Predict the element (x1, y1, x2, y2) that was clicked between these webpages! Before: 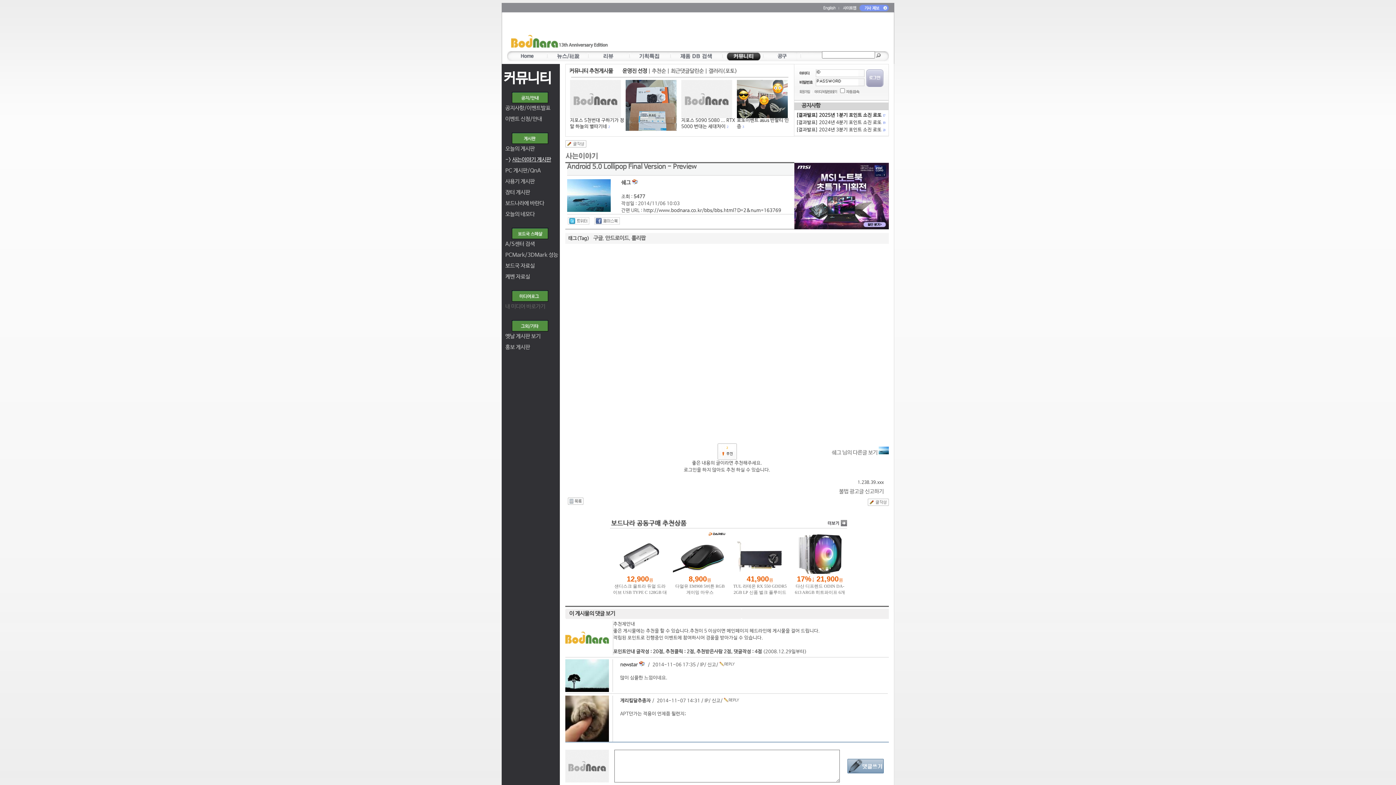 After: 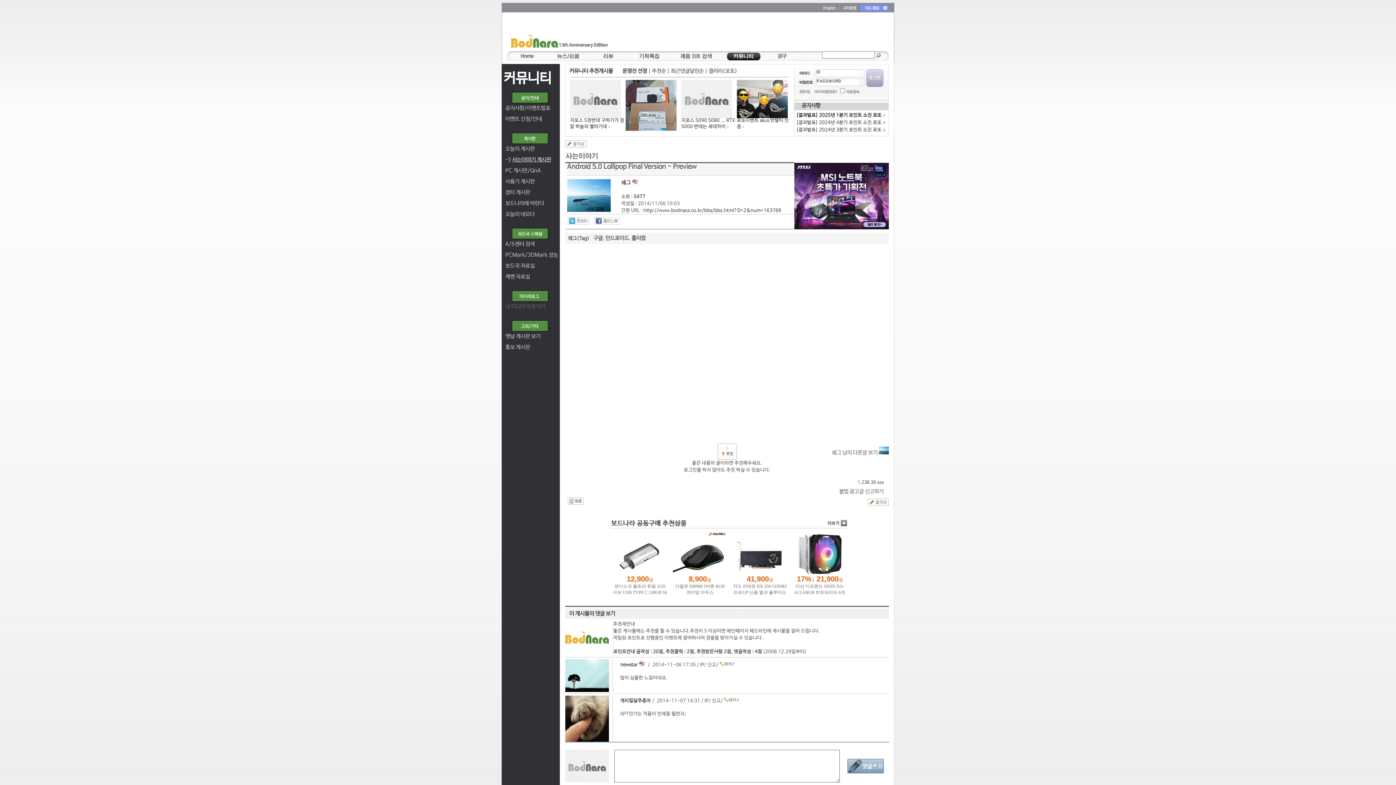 Action: label: 구글 bbox: (593, 235, 602, 241)